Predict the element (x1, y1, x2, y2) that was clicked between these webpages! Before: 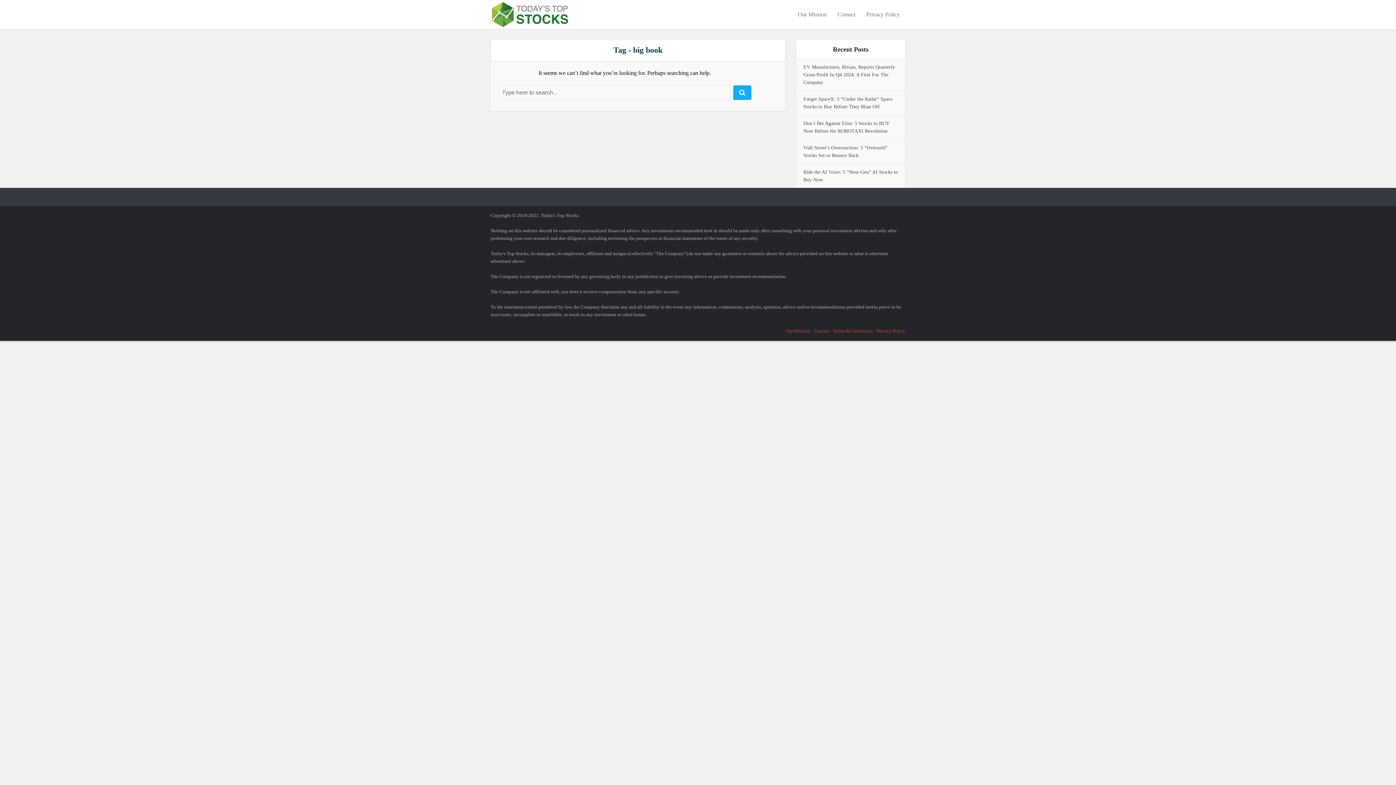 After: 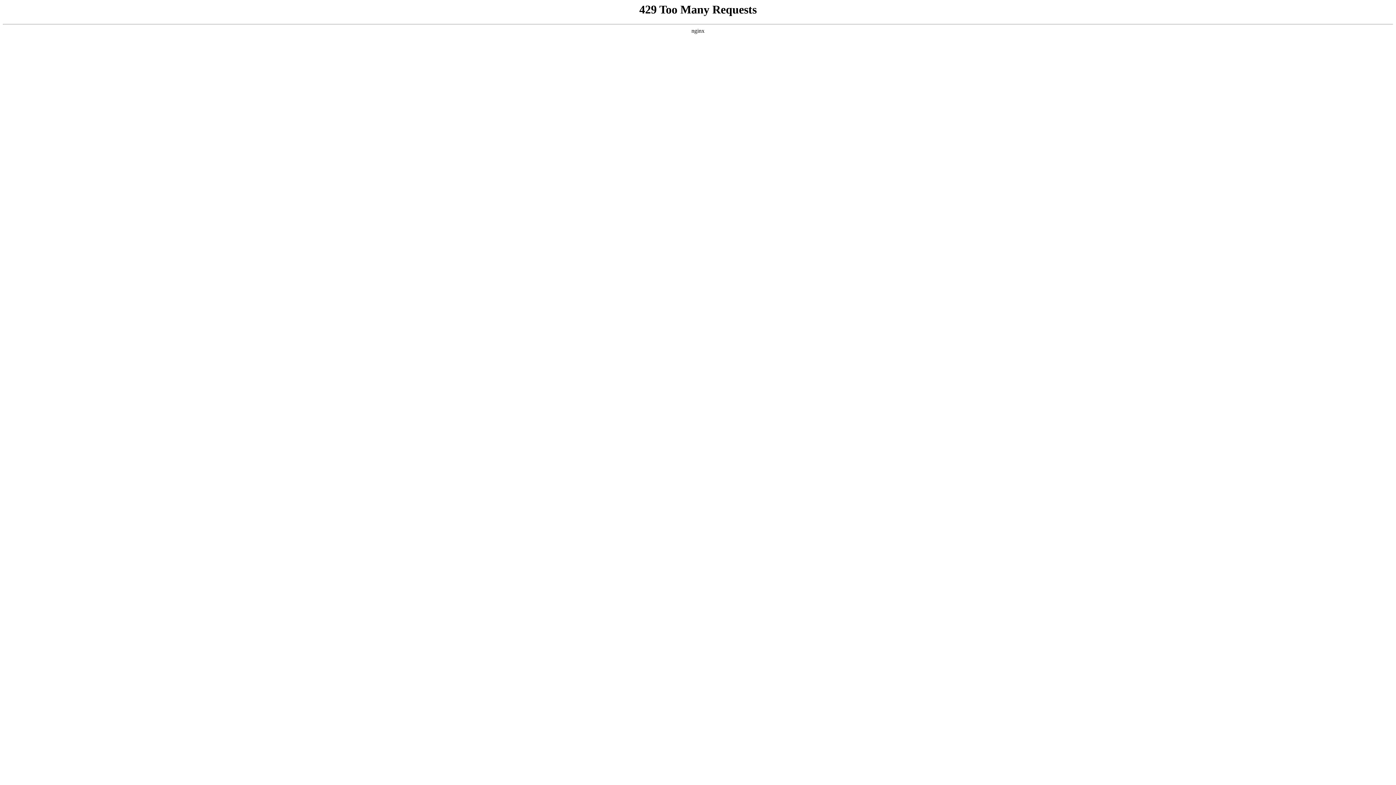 Action: bbox: (814, 328, 829, 333) label: Contact